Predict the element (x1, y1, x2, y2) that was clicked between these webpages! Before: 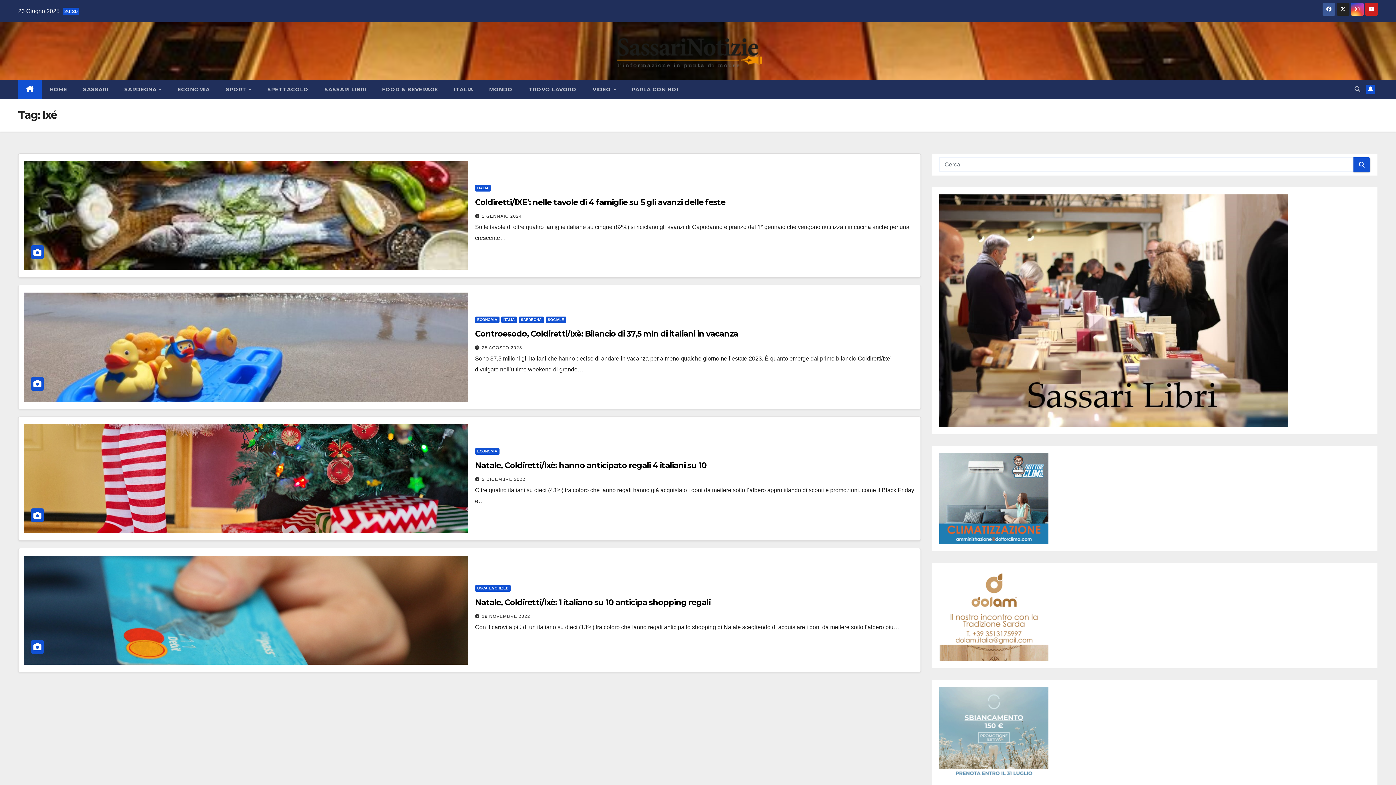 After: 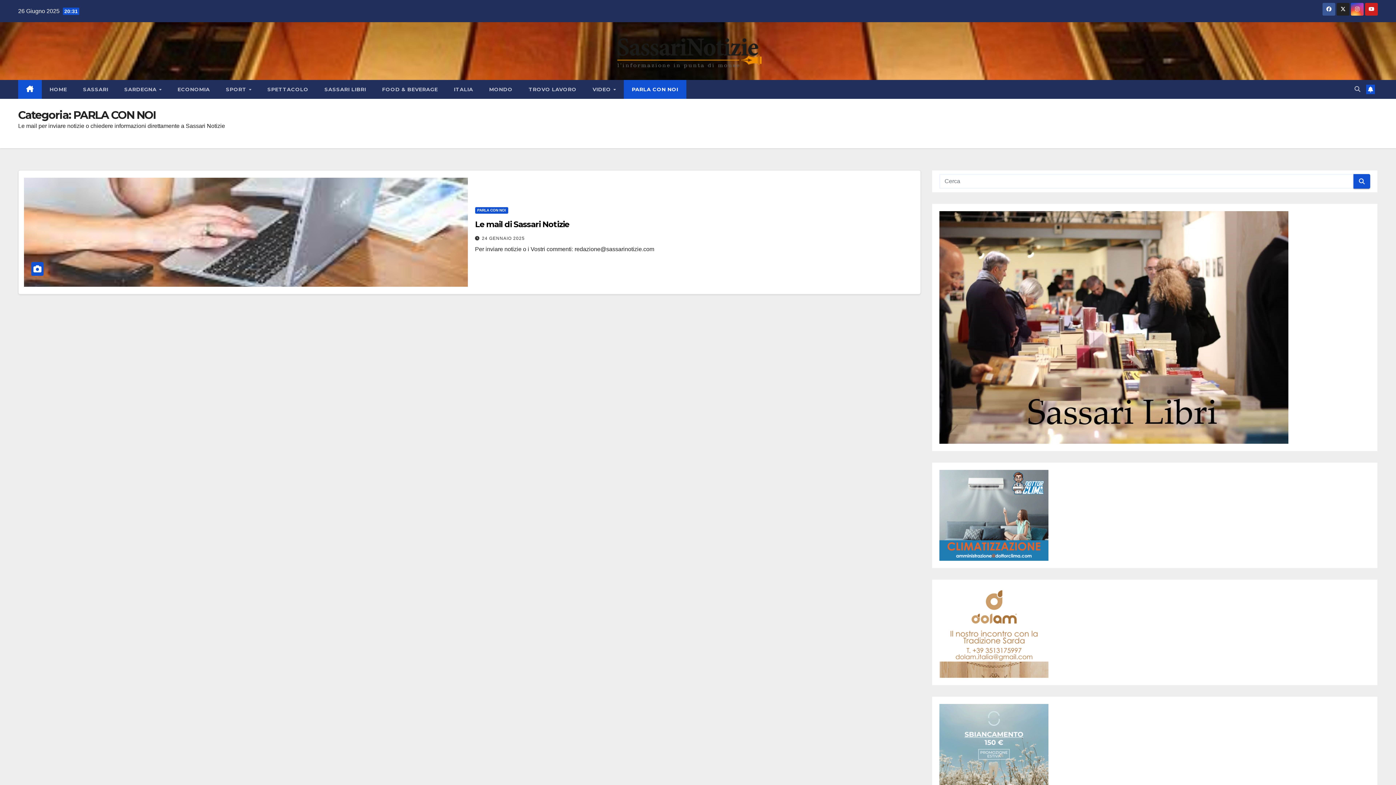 Action: bbox: (624, 80, 686, 98) label: PARLA CON NOI